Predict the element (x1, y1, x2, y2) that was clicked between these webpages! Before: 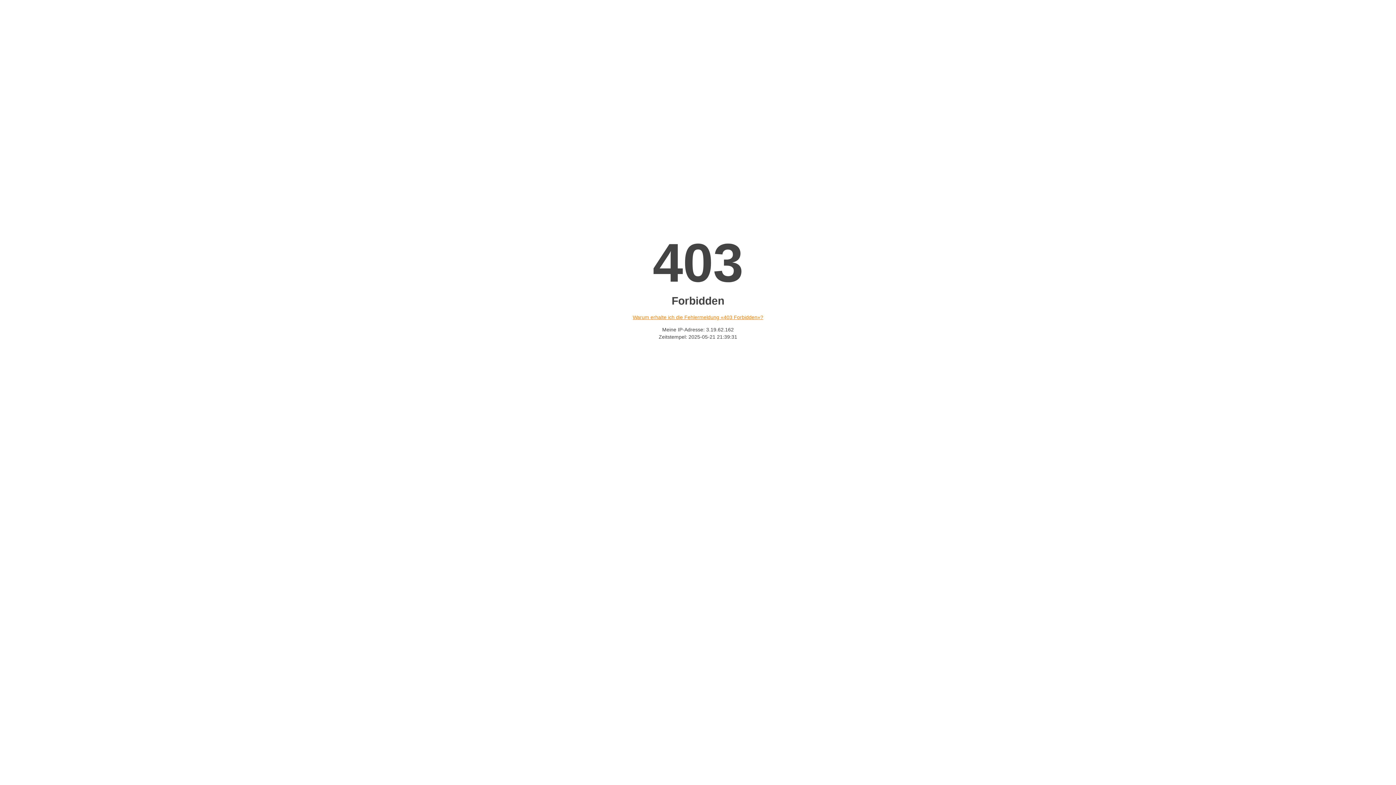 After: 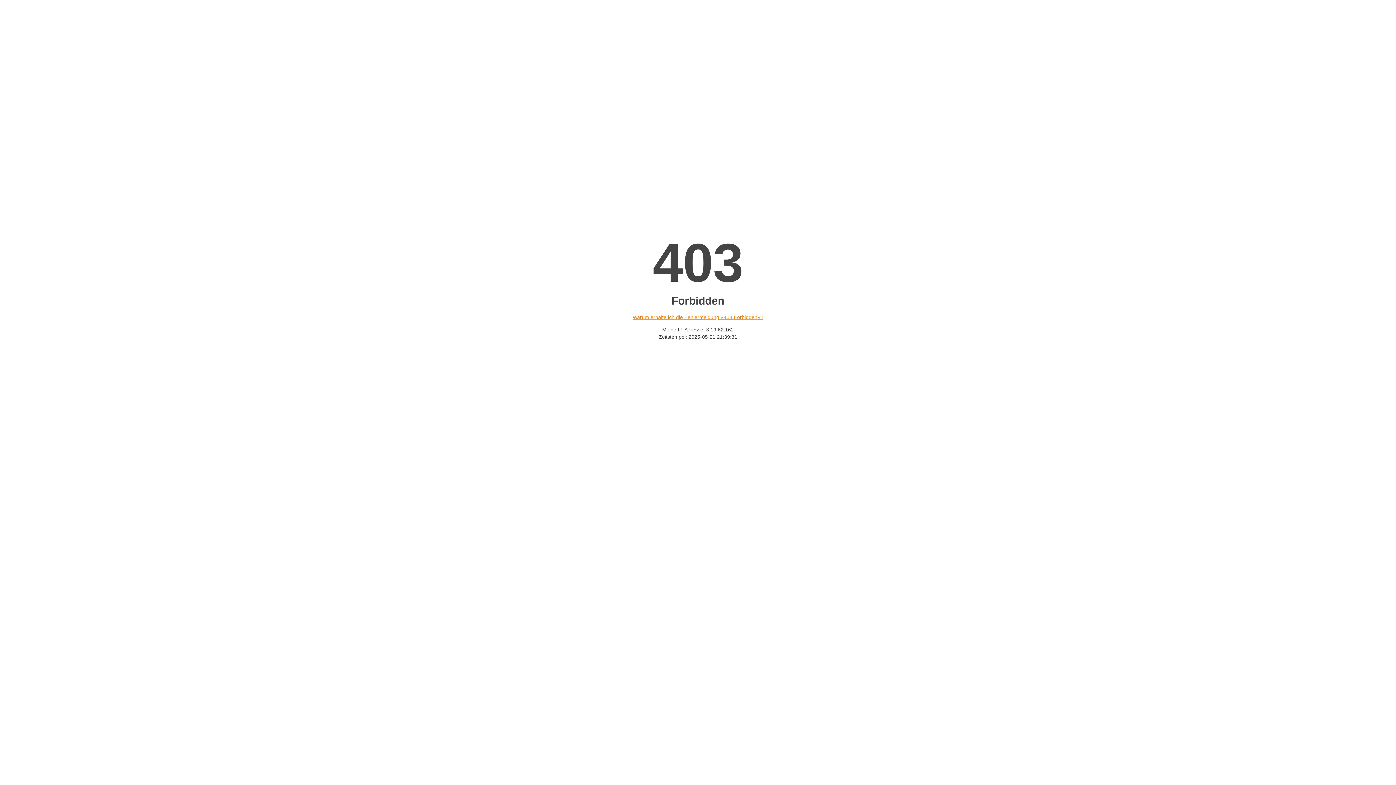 Action: bbox: (632, 314, 763, 320) label: Warum erhalte ich die Fehlermeldung «403 Forbidden»?